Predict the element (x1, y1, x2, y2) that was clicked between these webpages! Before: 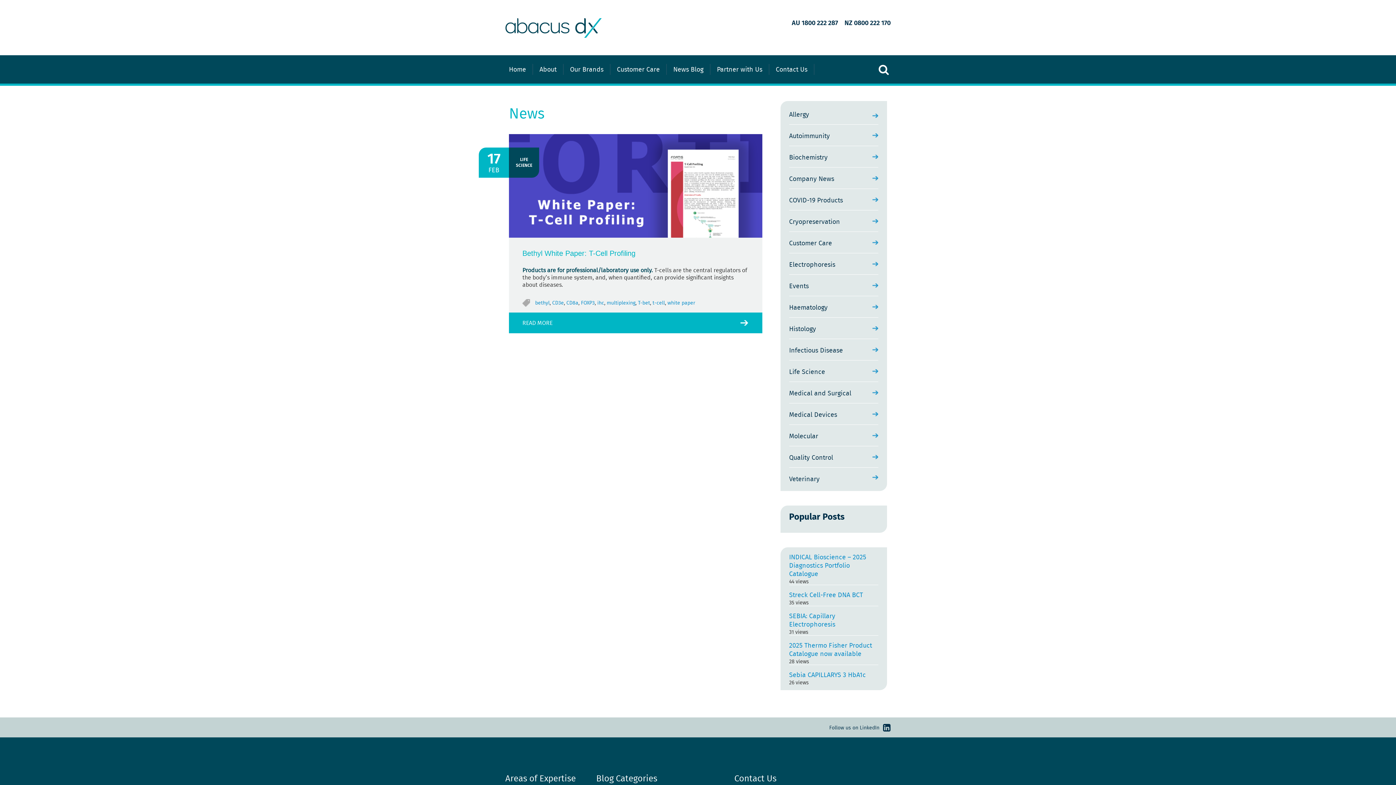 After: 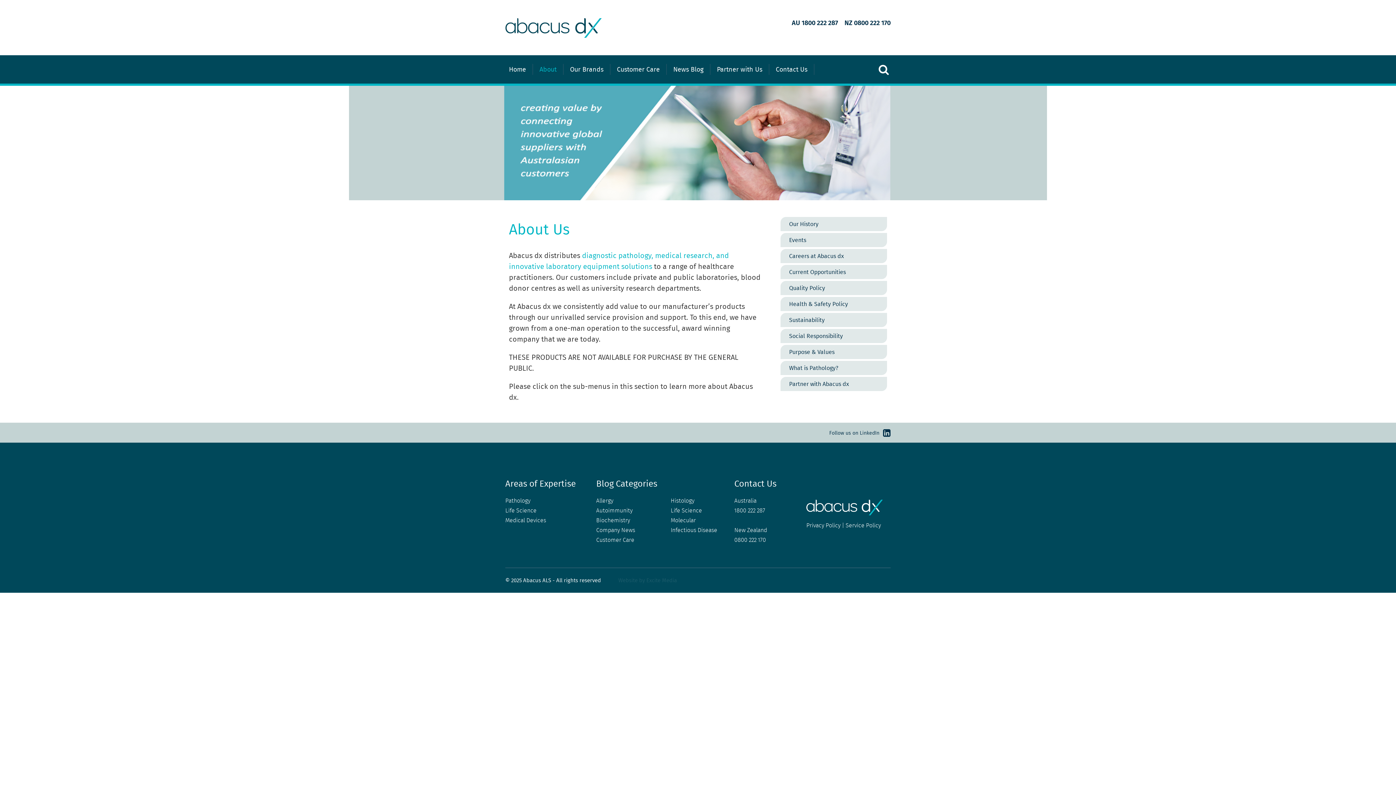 Action: bbox: (533, 55, 563, 83) label: About